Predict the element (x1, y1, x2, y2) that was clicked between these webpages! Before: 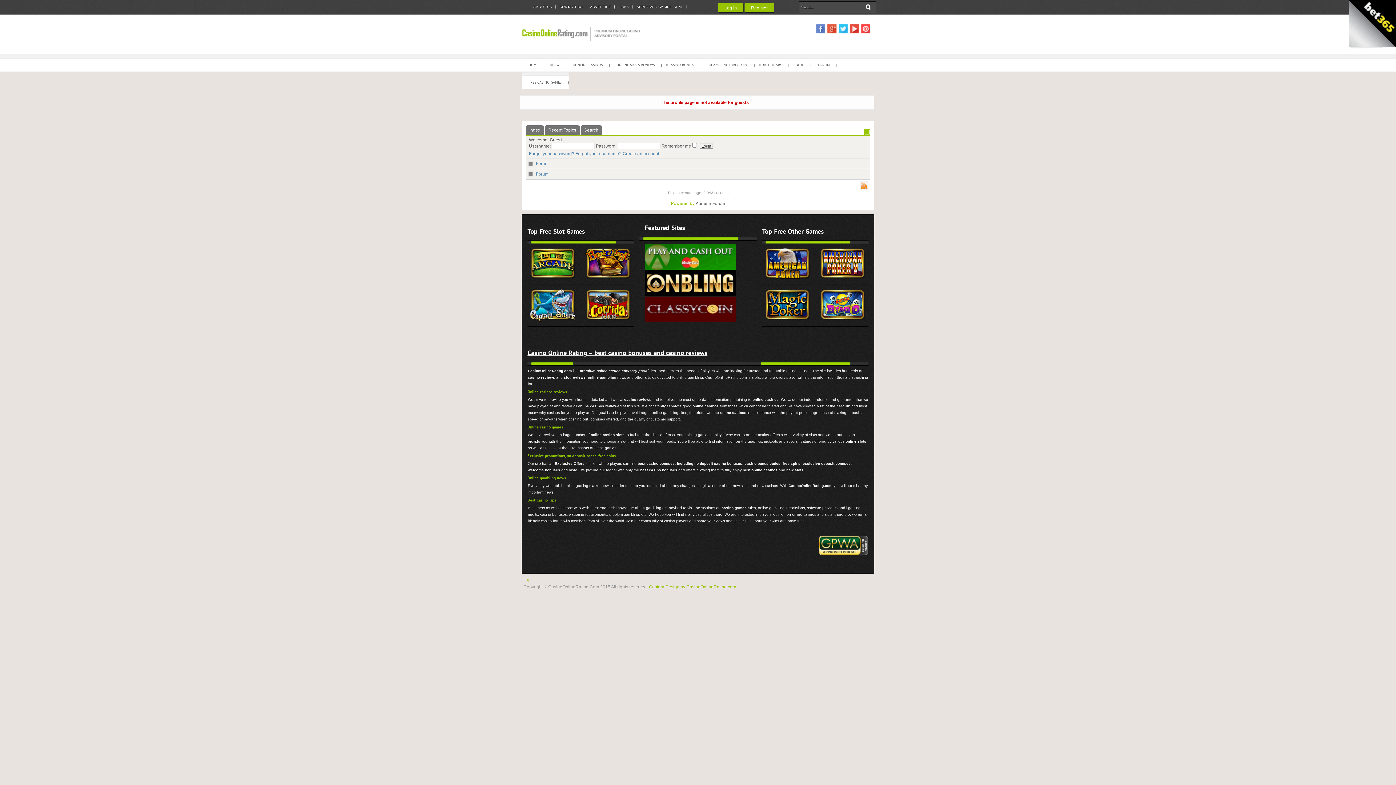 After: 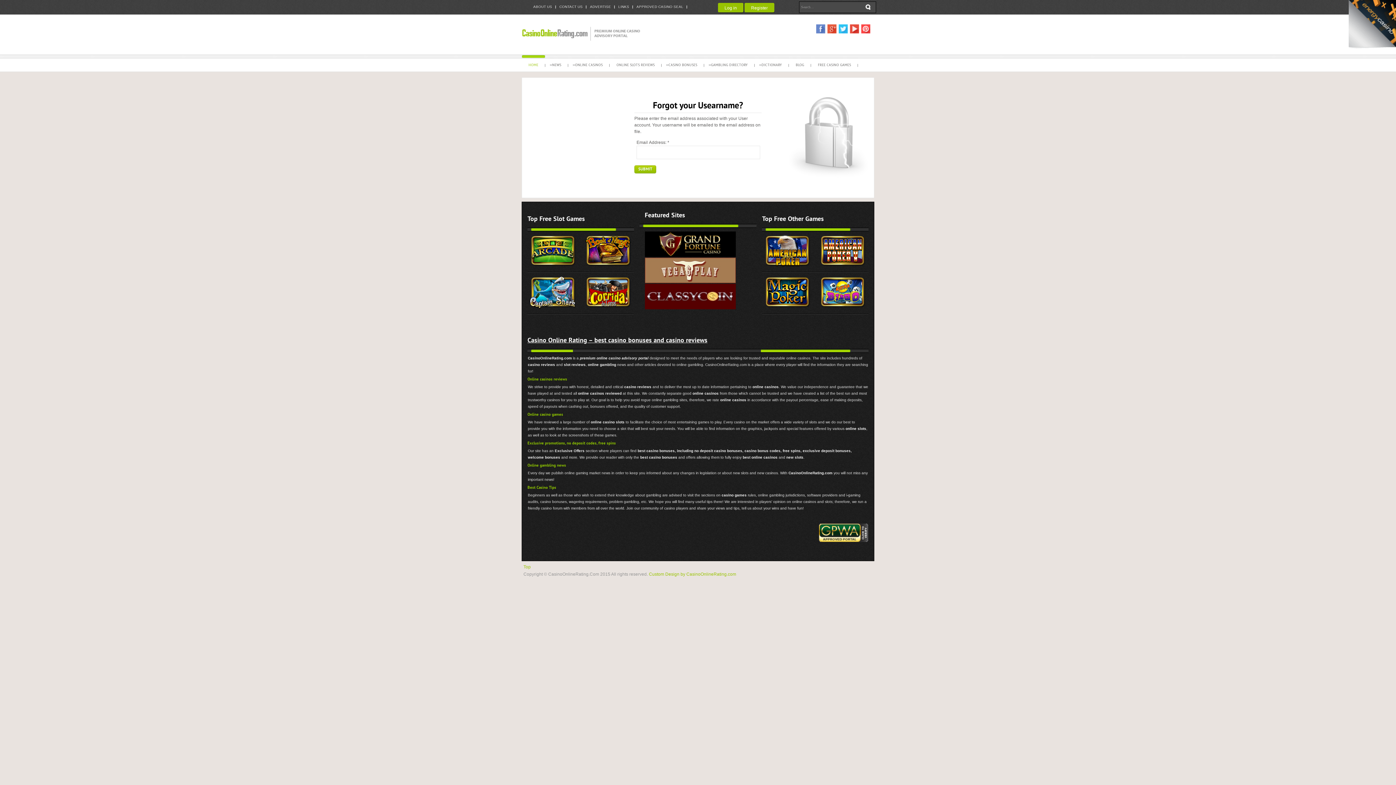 Action: bbox: (575, 151, 621, 156) label: Forgot your username?